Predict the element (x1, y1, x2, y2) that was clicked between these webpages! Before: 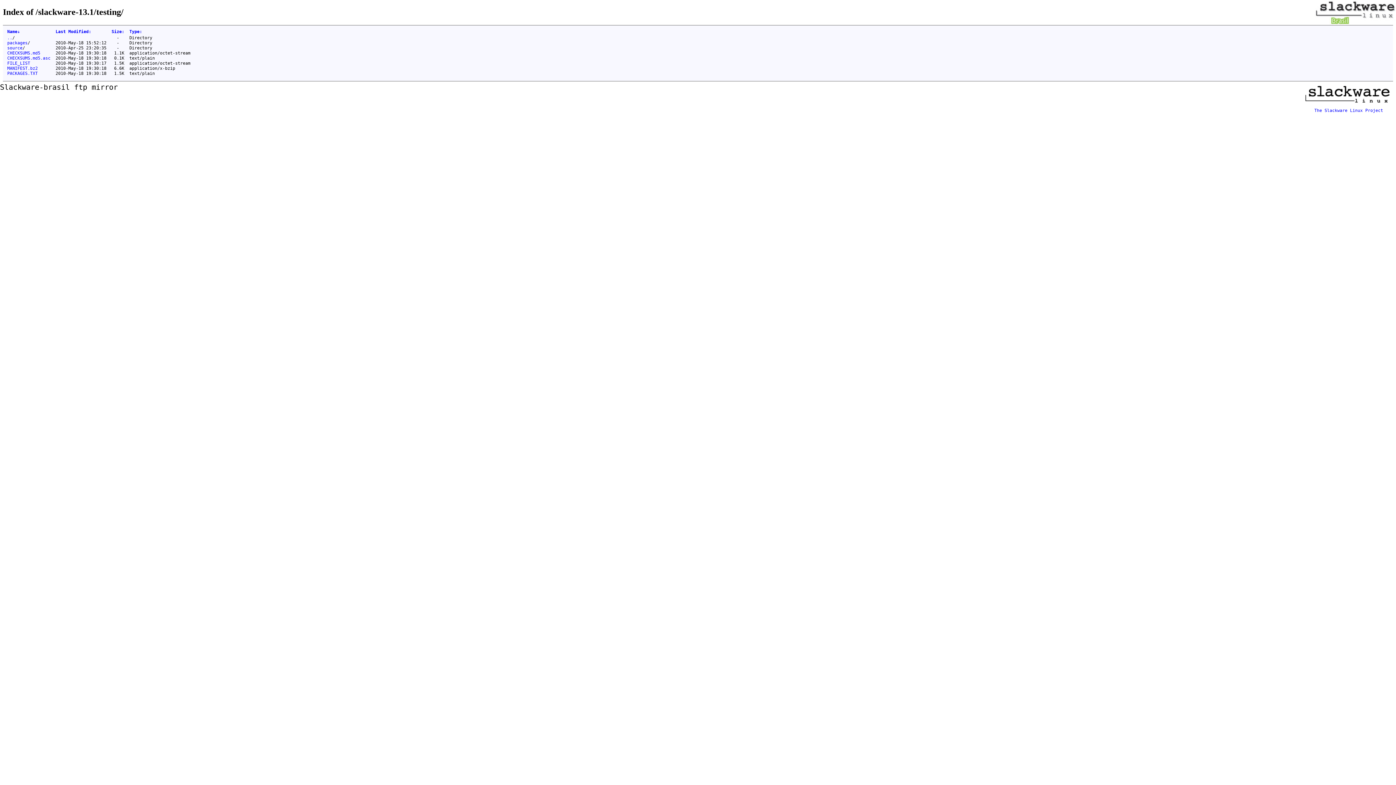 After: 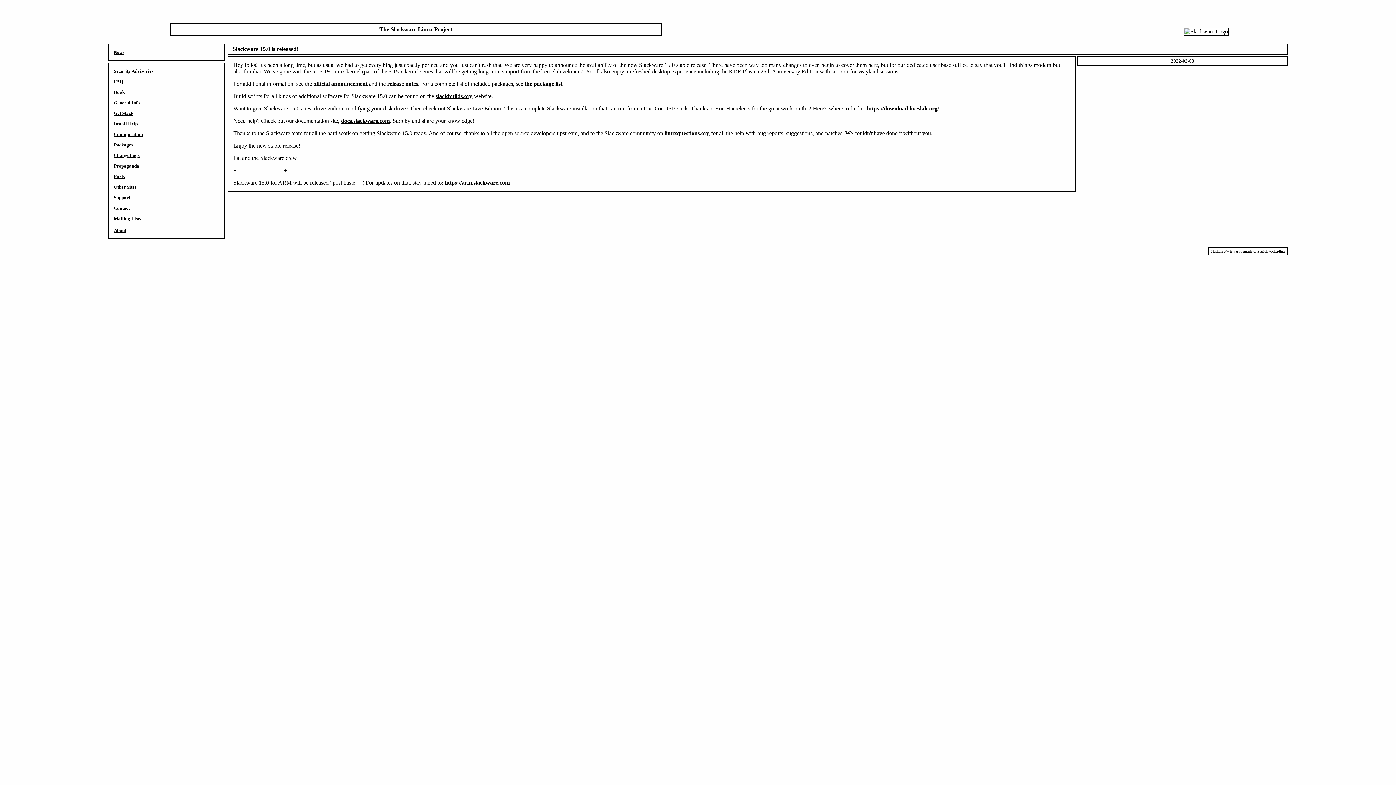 Action: label: 
The Slackware Linux Project bbox: (1301, 102, 1396, 113)